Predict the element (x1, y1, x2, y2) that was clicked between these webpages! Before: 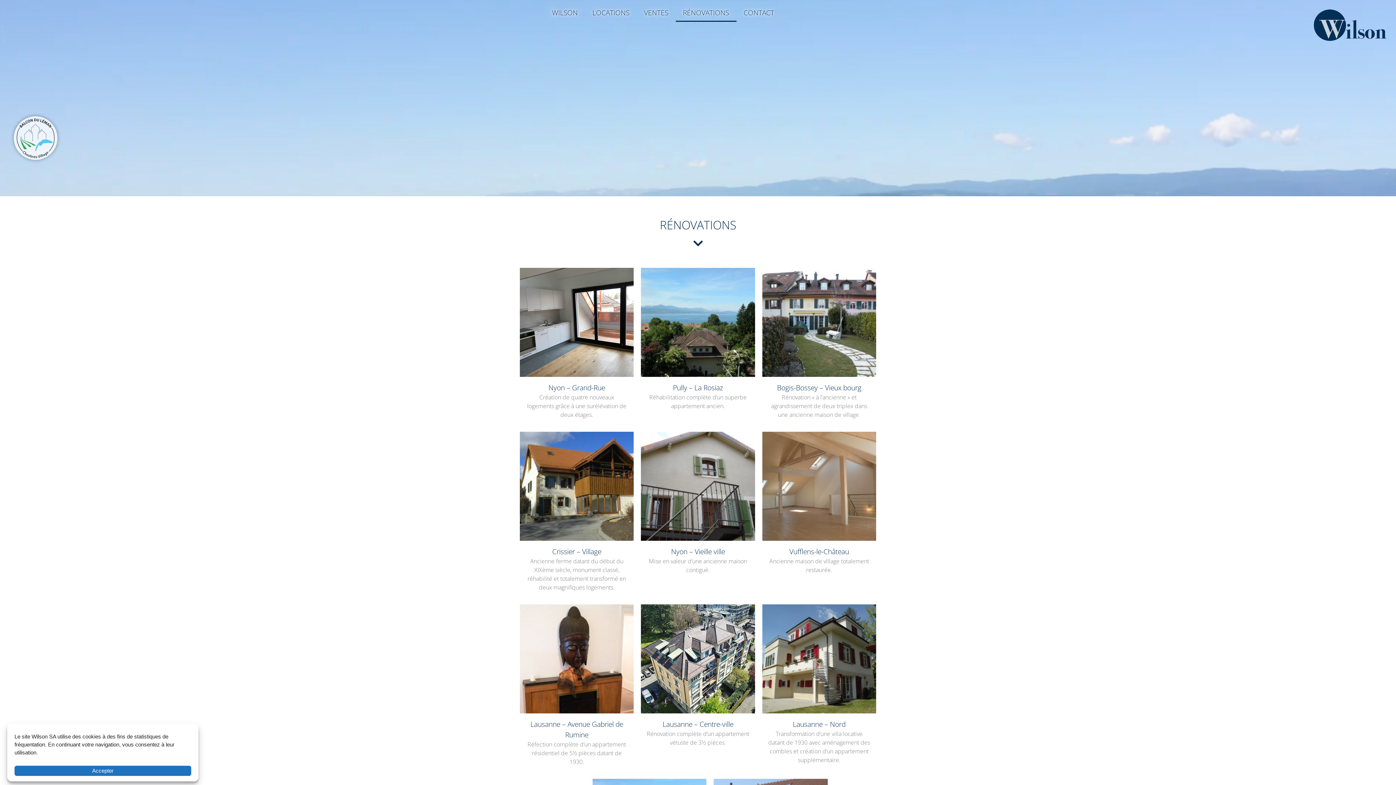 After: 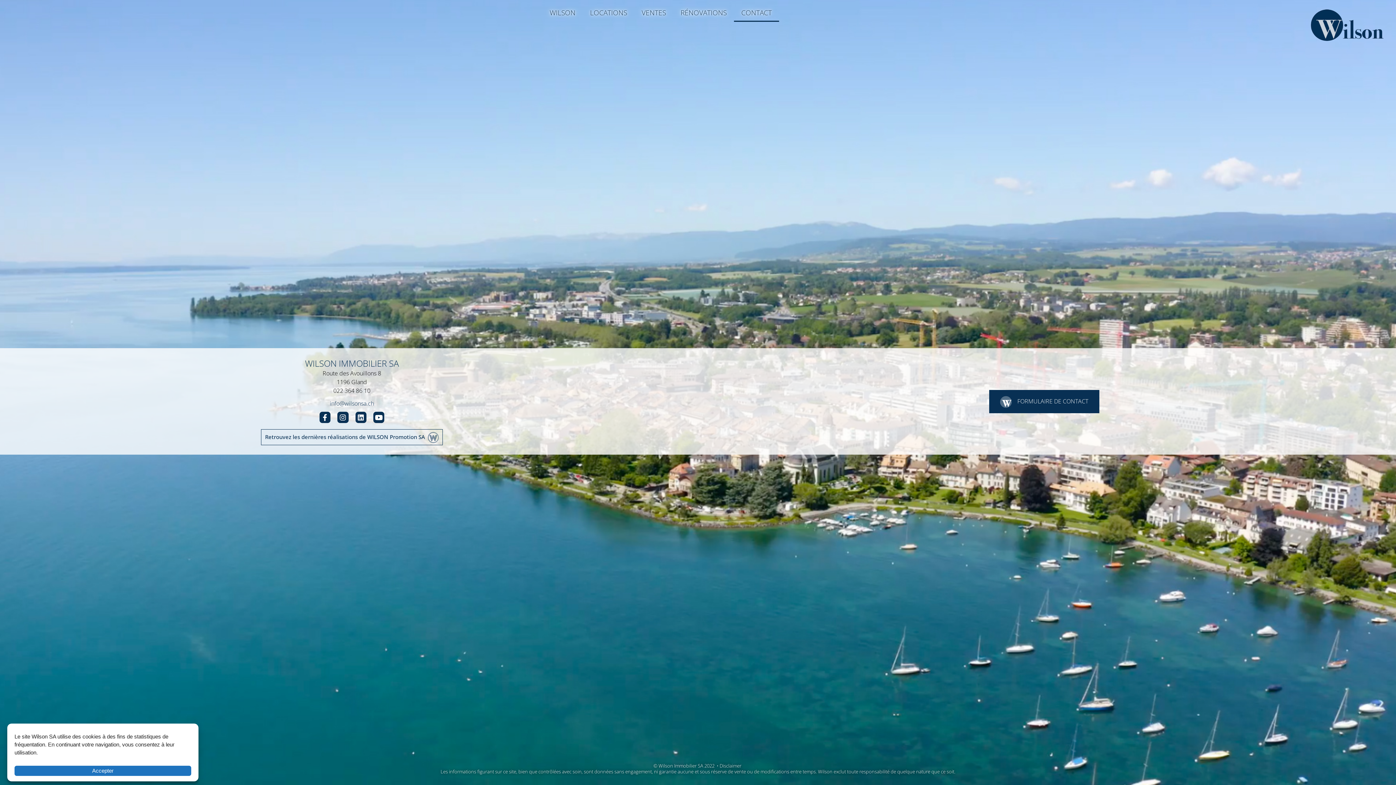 Action: bbox: (736, 3, 781, 21) label: CONTACT